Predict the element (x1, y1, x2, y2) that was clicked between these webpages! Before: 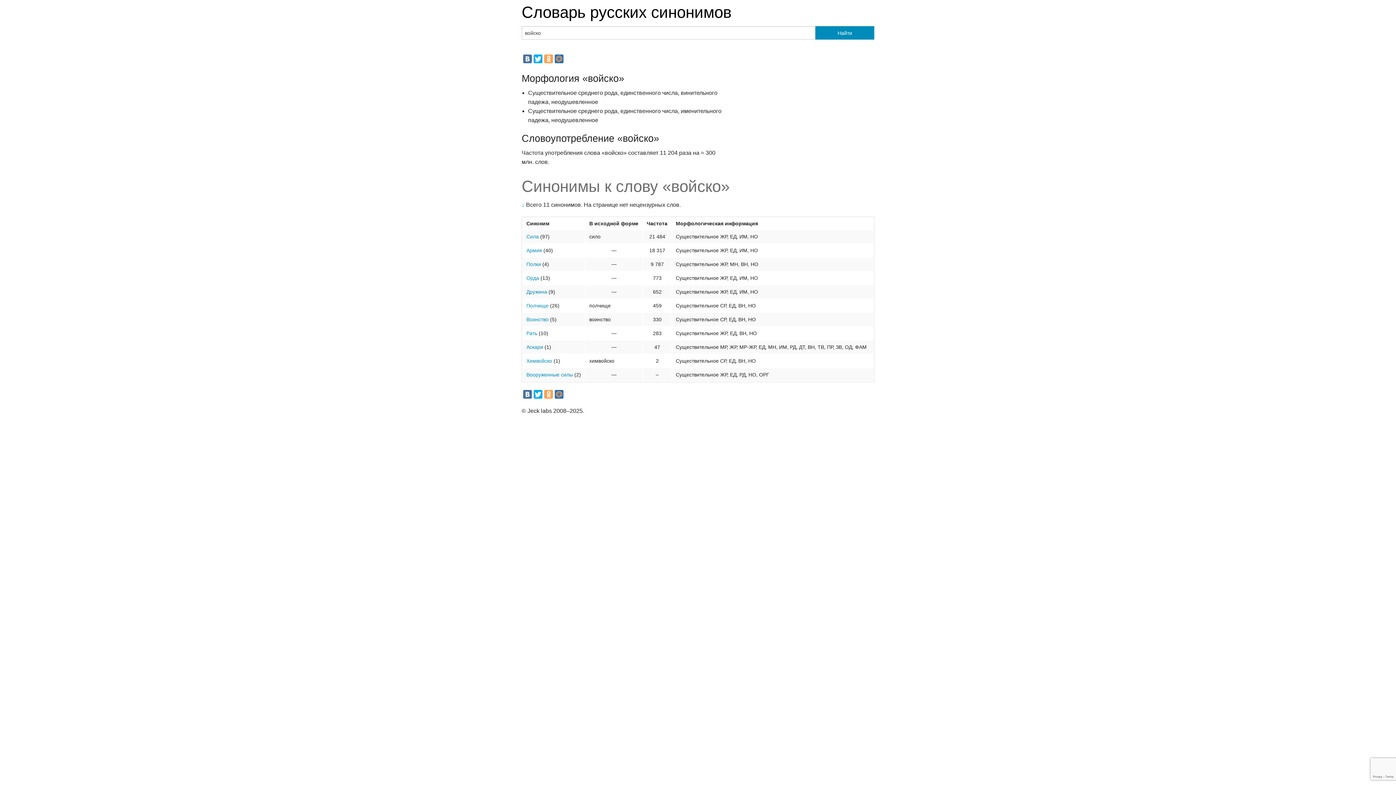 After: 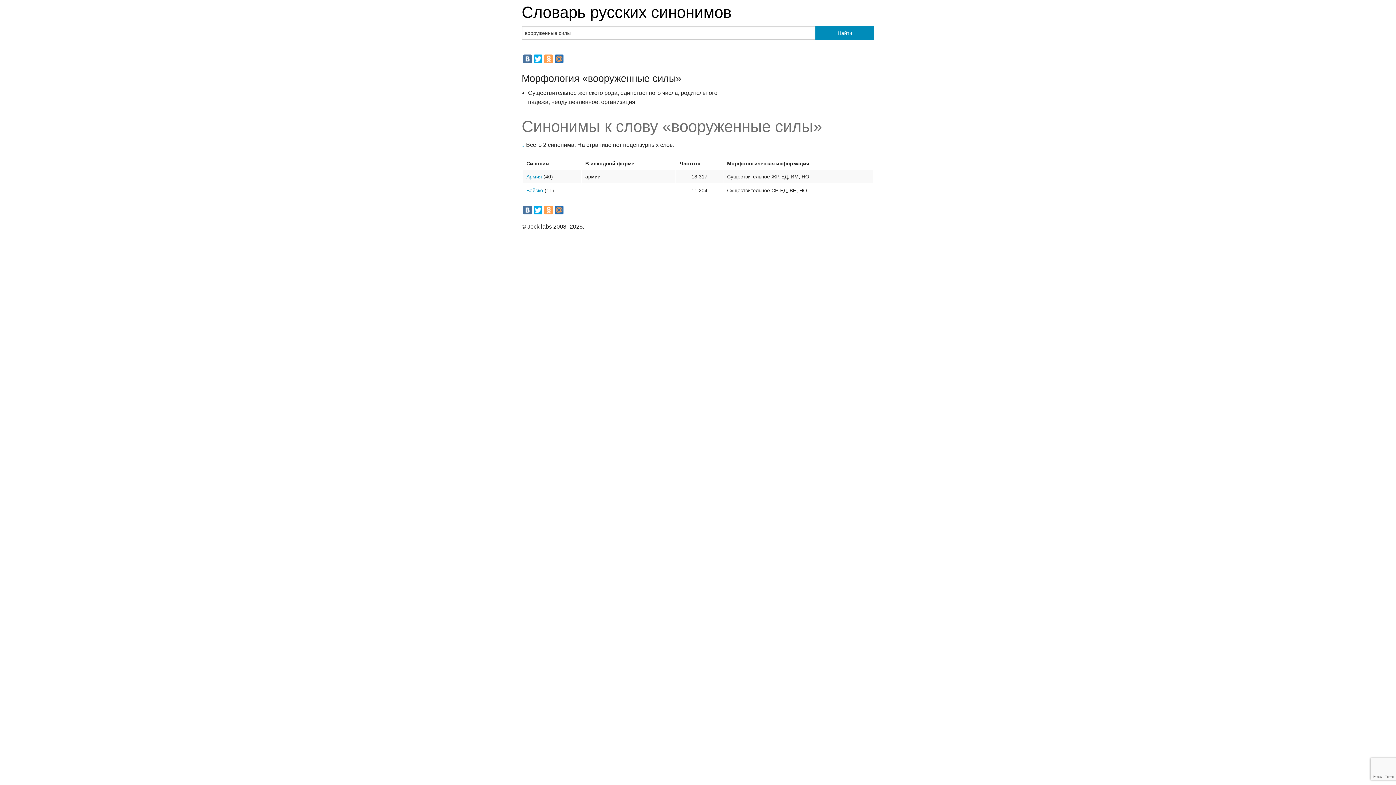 Action: bbox: (526, 371, 573, 377) label: Вооруженные силы